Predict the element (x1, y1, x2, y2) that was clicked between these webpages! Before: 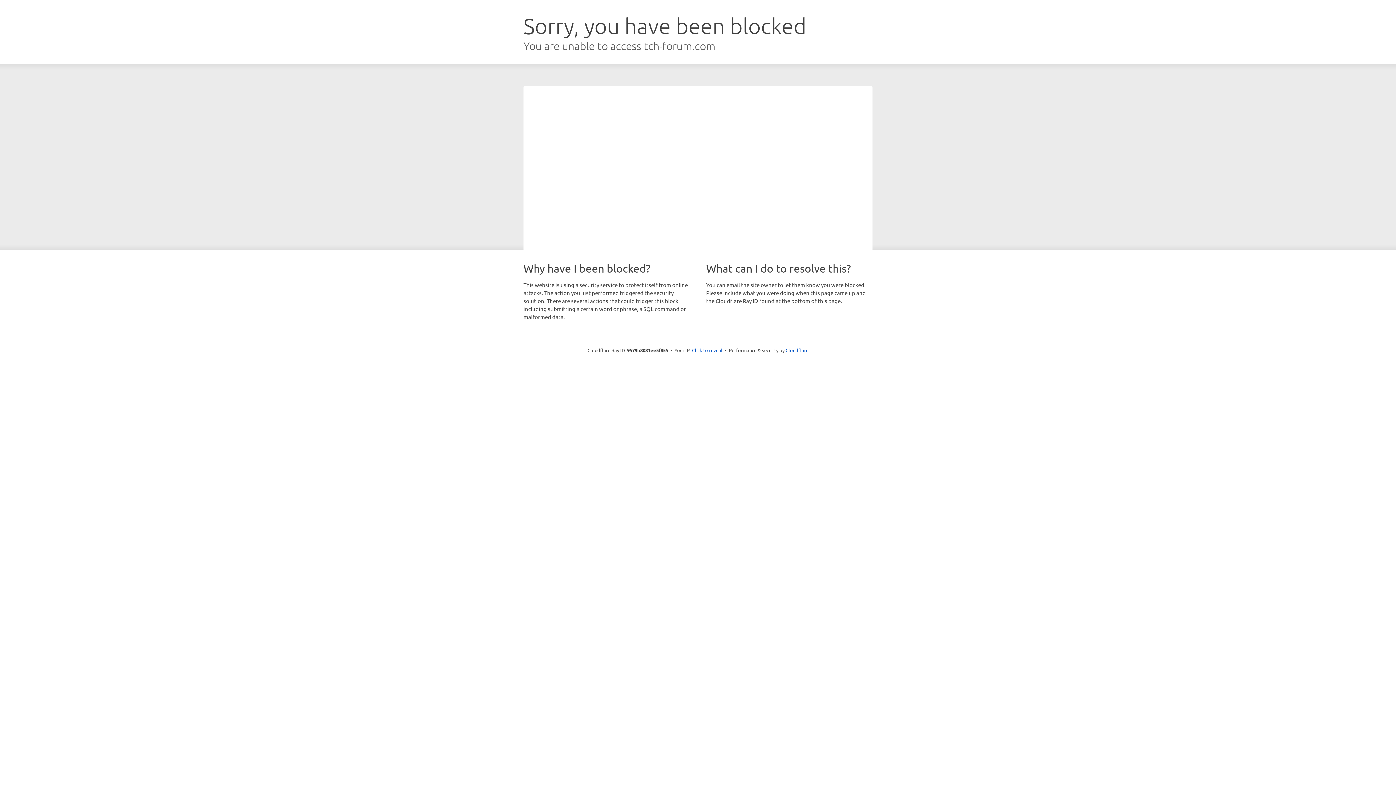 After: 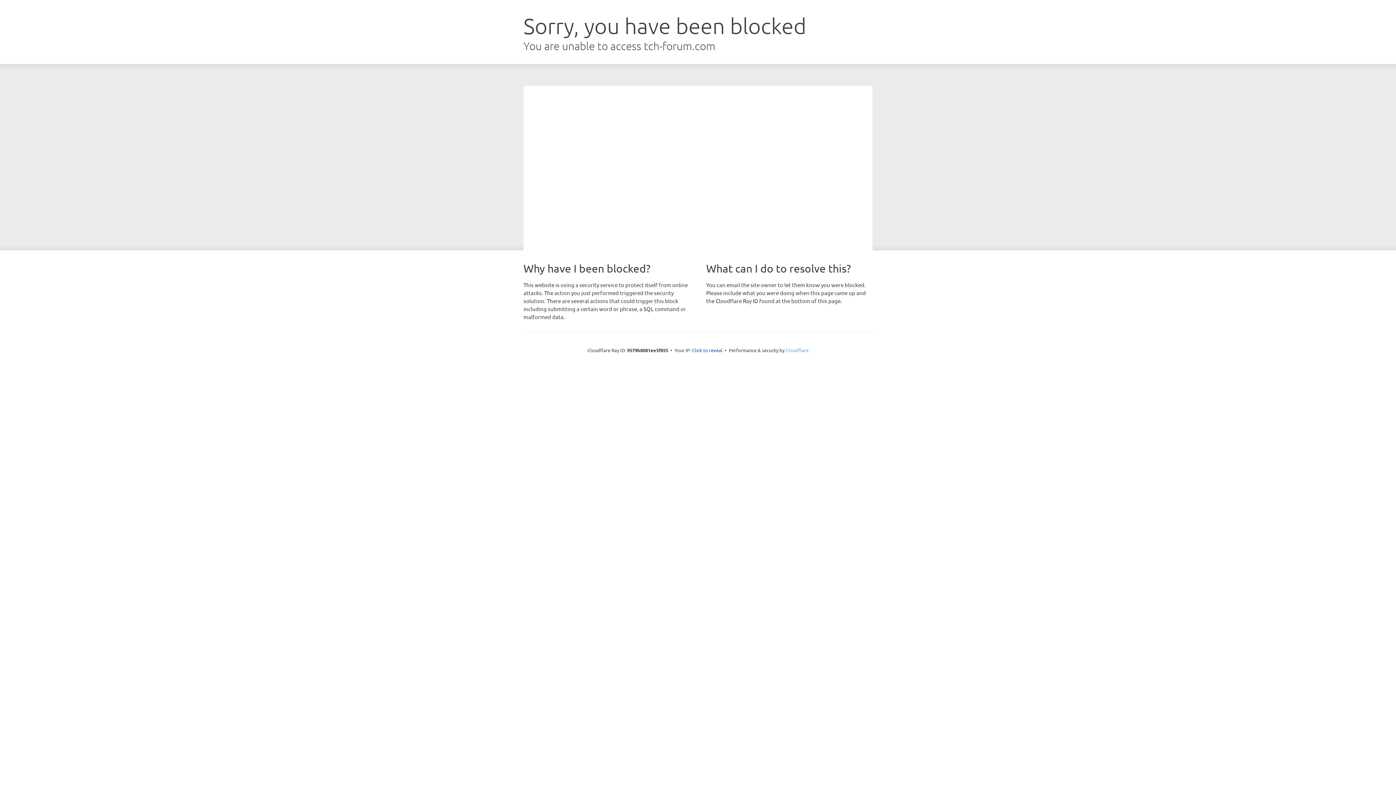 Action: bbox: (785, 347, 808, 353) label: Cloudflare